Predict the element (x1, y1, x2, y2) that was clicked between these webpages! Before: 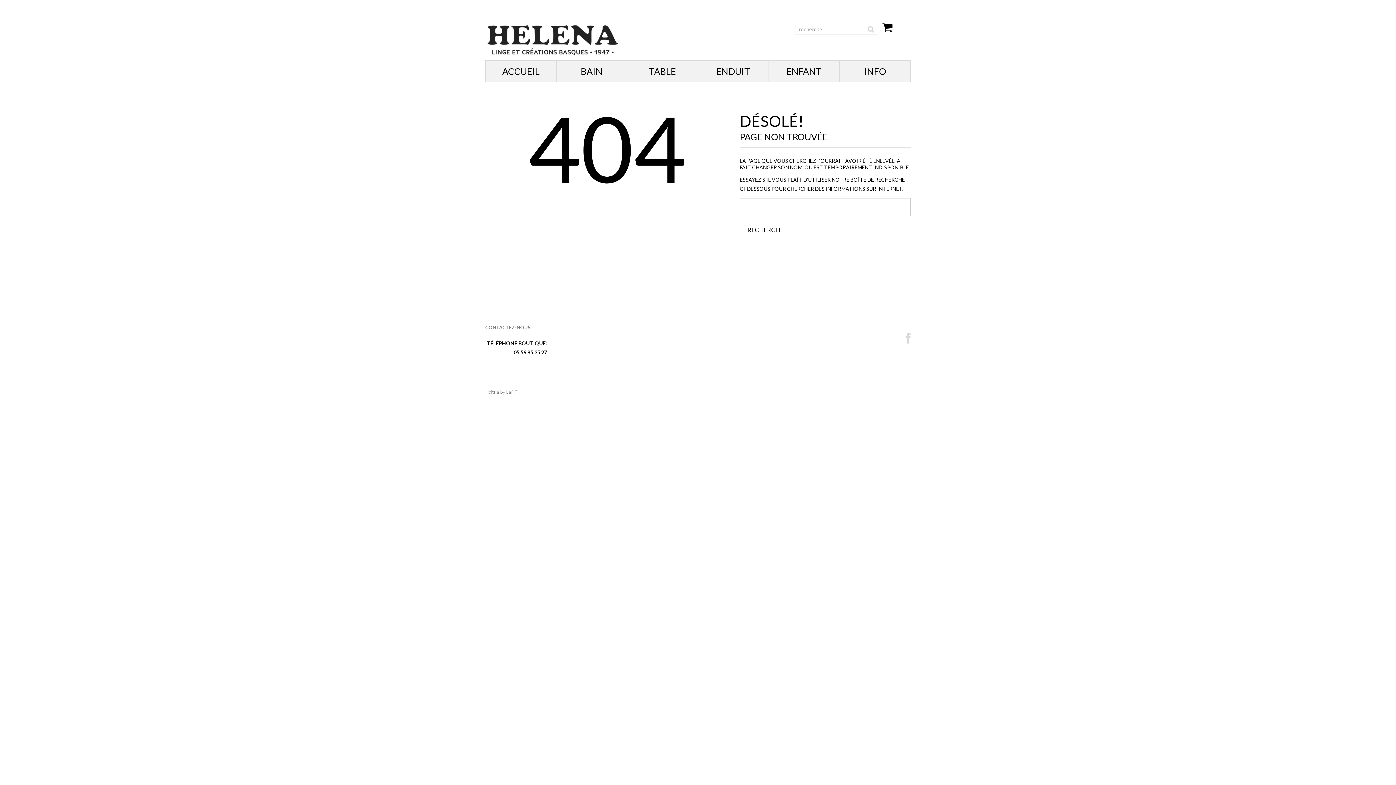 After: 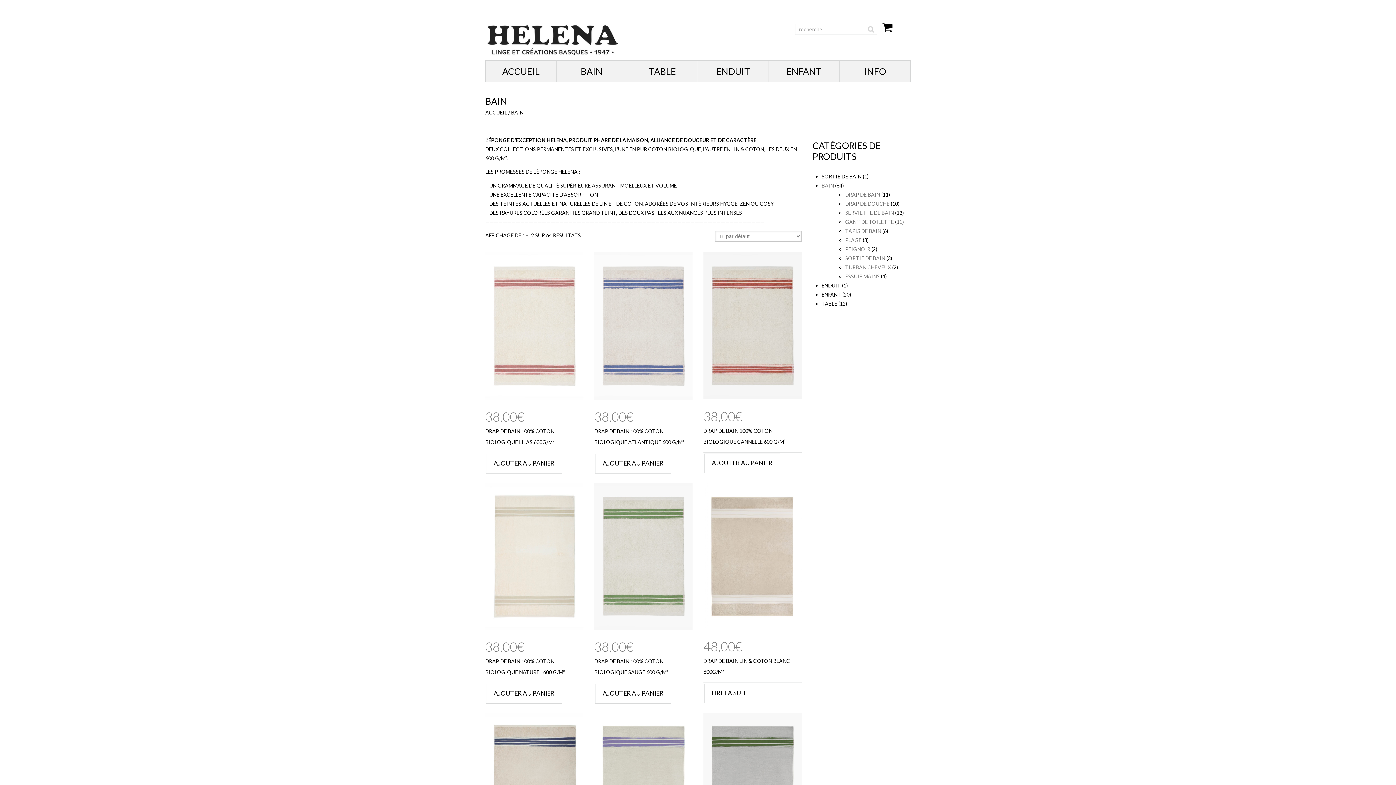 Action: bbox: (556, 60, 626, 81) label: BAIN